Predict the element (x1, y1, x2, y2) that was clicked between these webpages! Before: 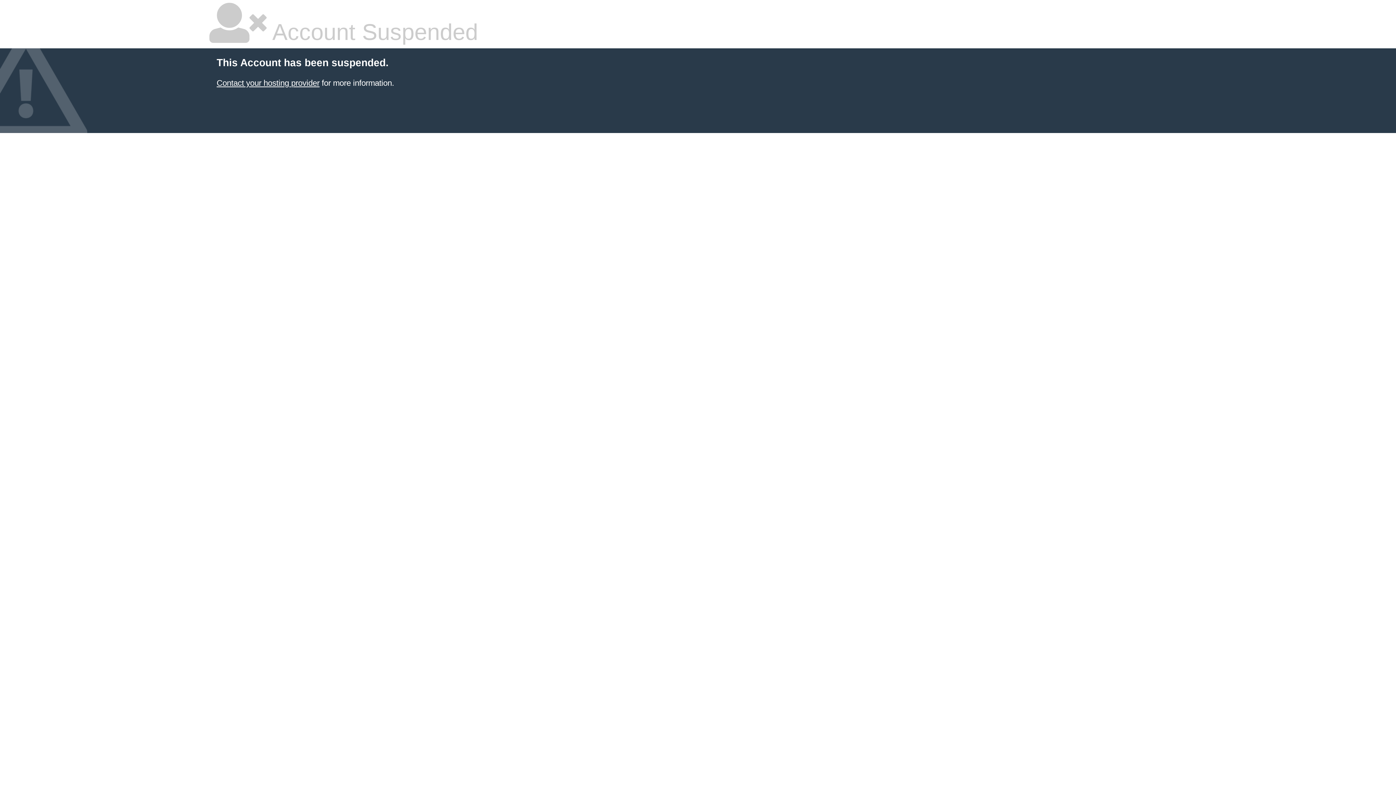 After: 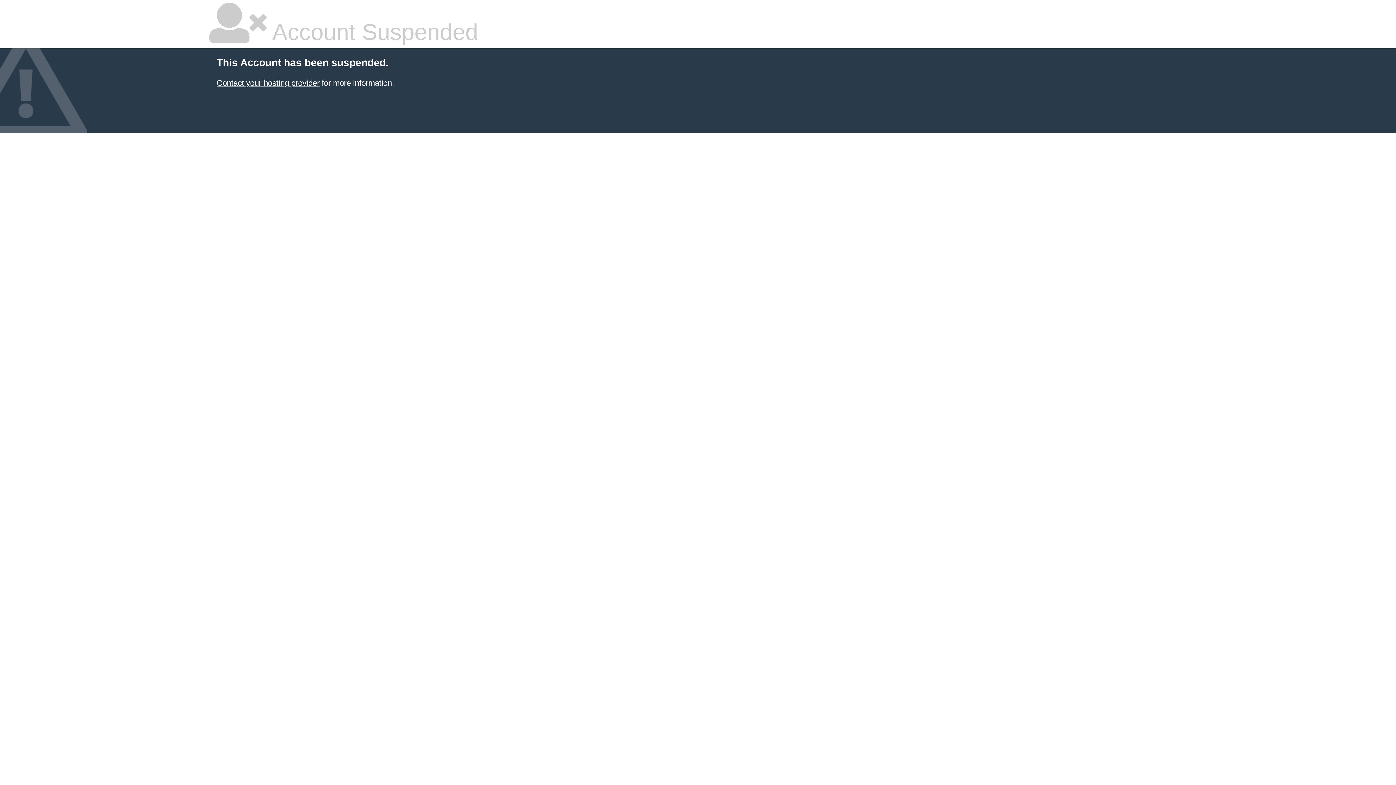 Action: label: Contact your hosting provider bbox: (216, 78, 319, 87)